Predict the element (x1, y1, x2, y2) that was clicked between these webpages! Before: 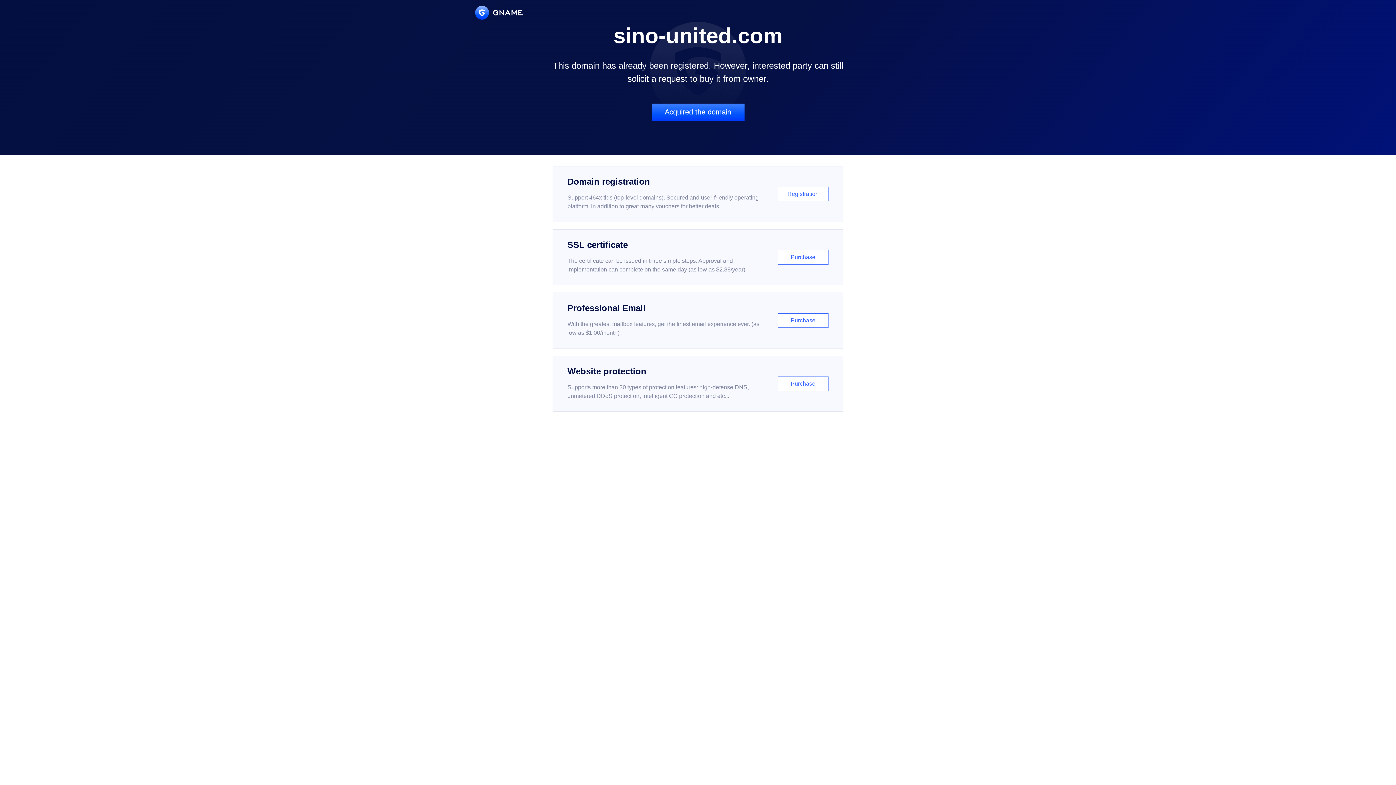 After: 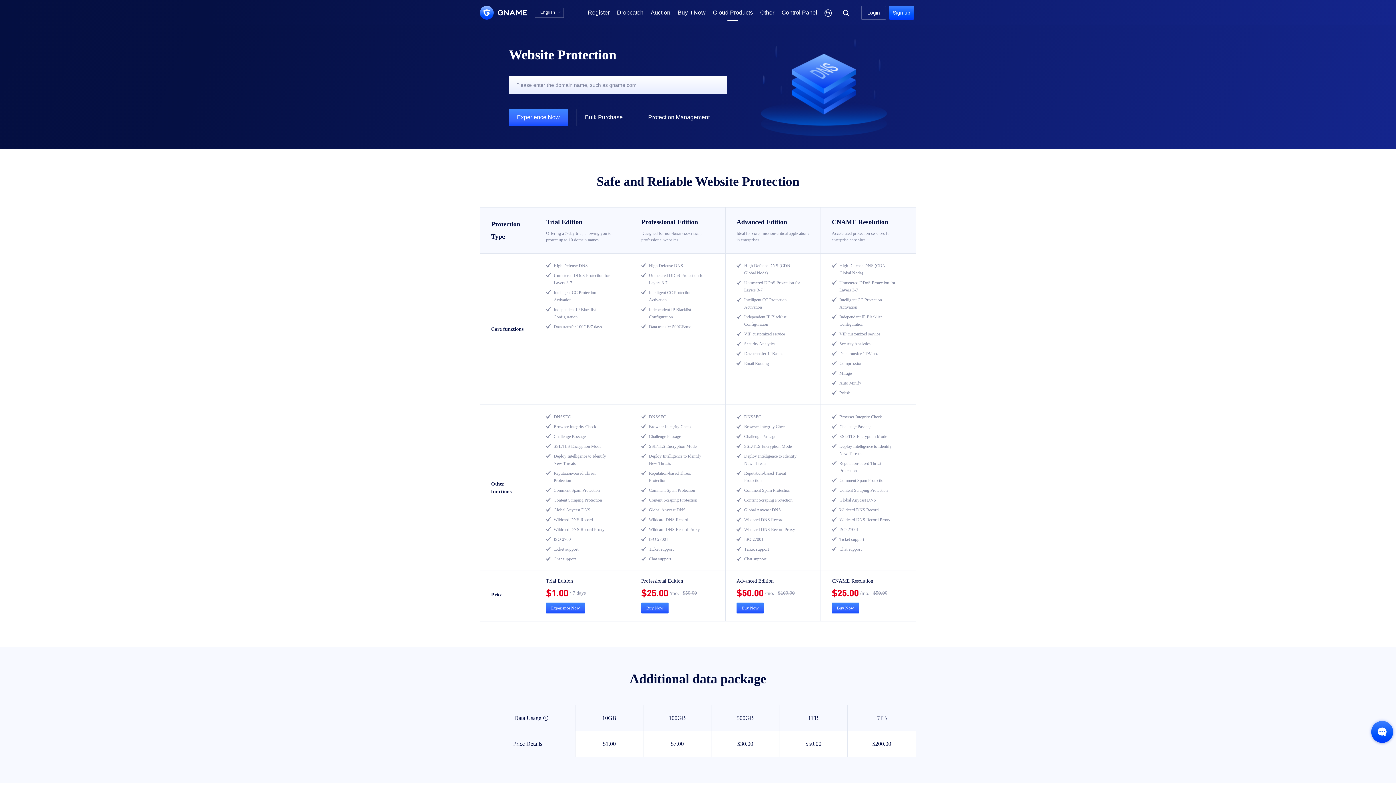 Action: bbox: (552, 356, 843, 412) label: Website protection

Supports more than 30 types of protection features: high-defense DNS, unmetered DDoS protection, intelligent CC protection and etc...

Purchase